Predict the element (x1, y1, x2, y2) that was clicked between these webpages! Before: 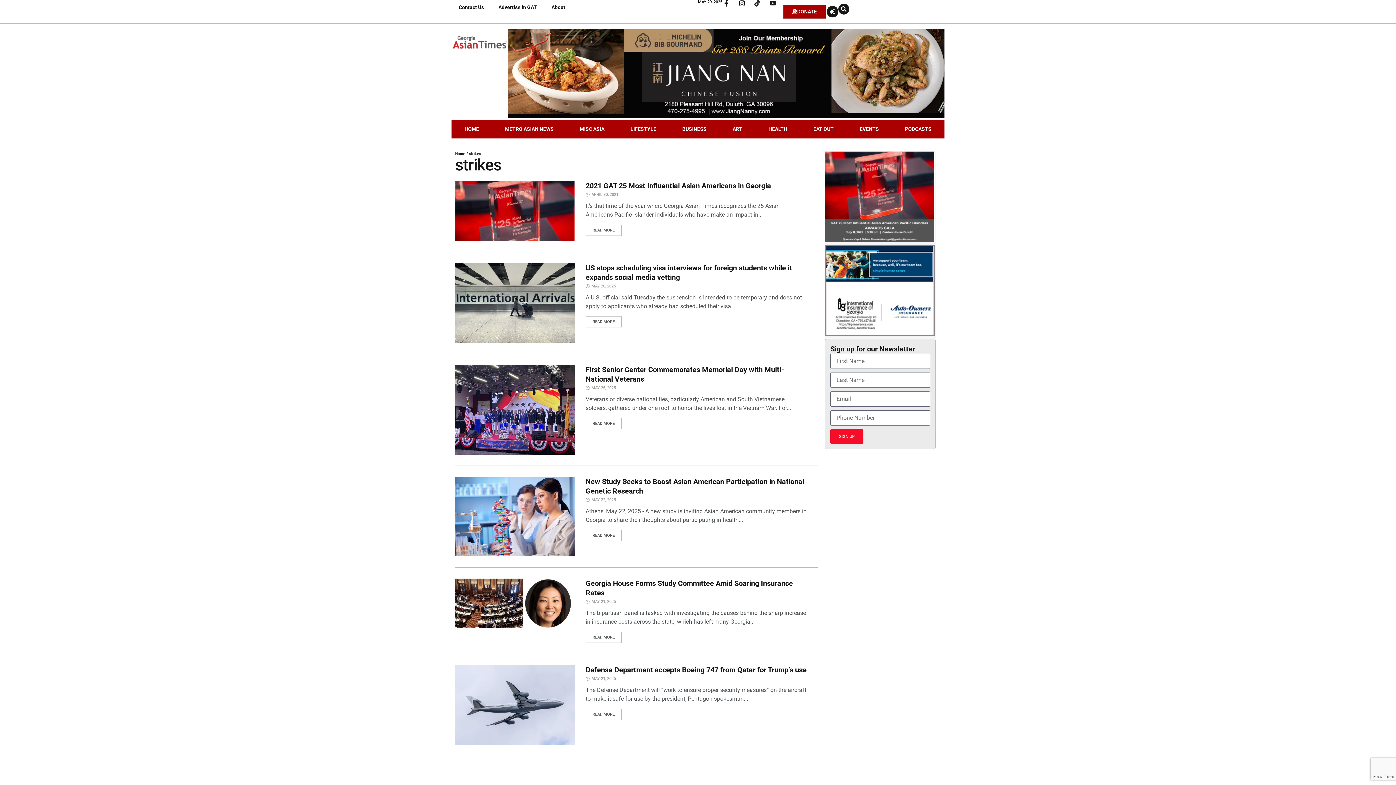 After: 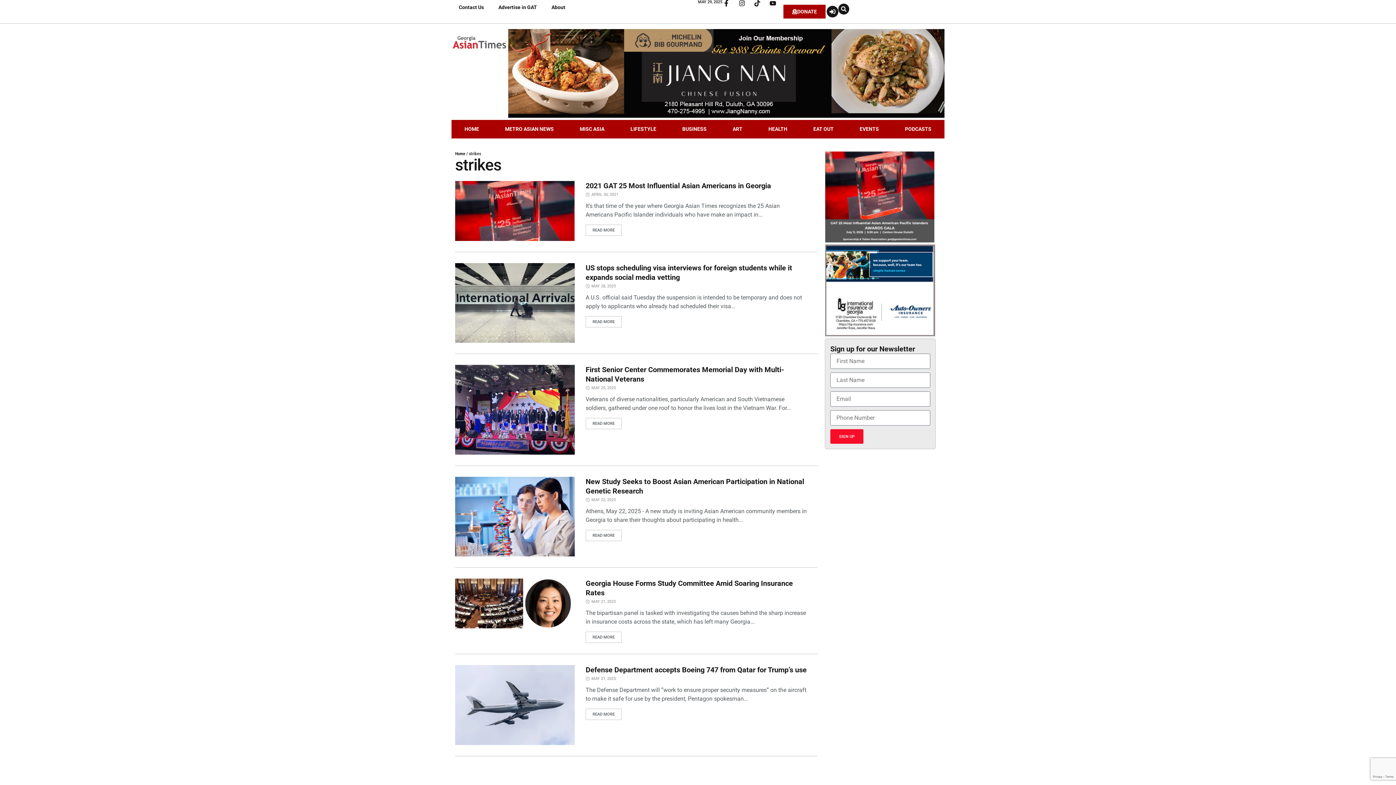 Action: label: GAT 25AWARDSGALA.2025.Promo.300×250 bbox: (825, 237, 934, 243)